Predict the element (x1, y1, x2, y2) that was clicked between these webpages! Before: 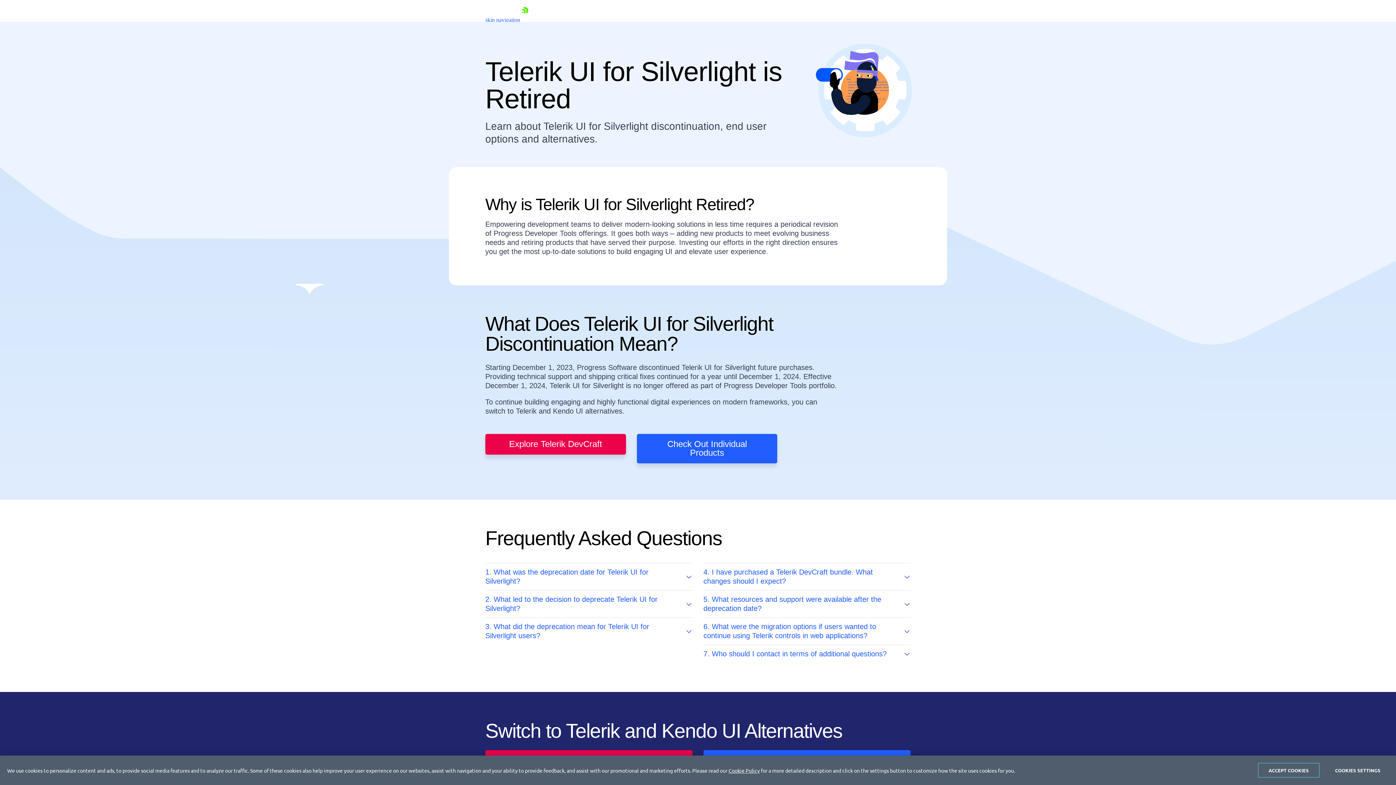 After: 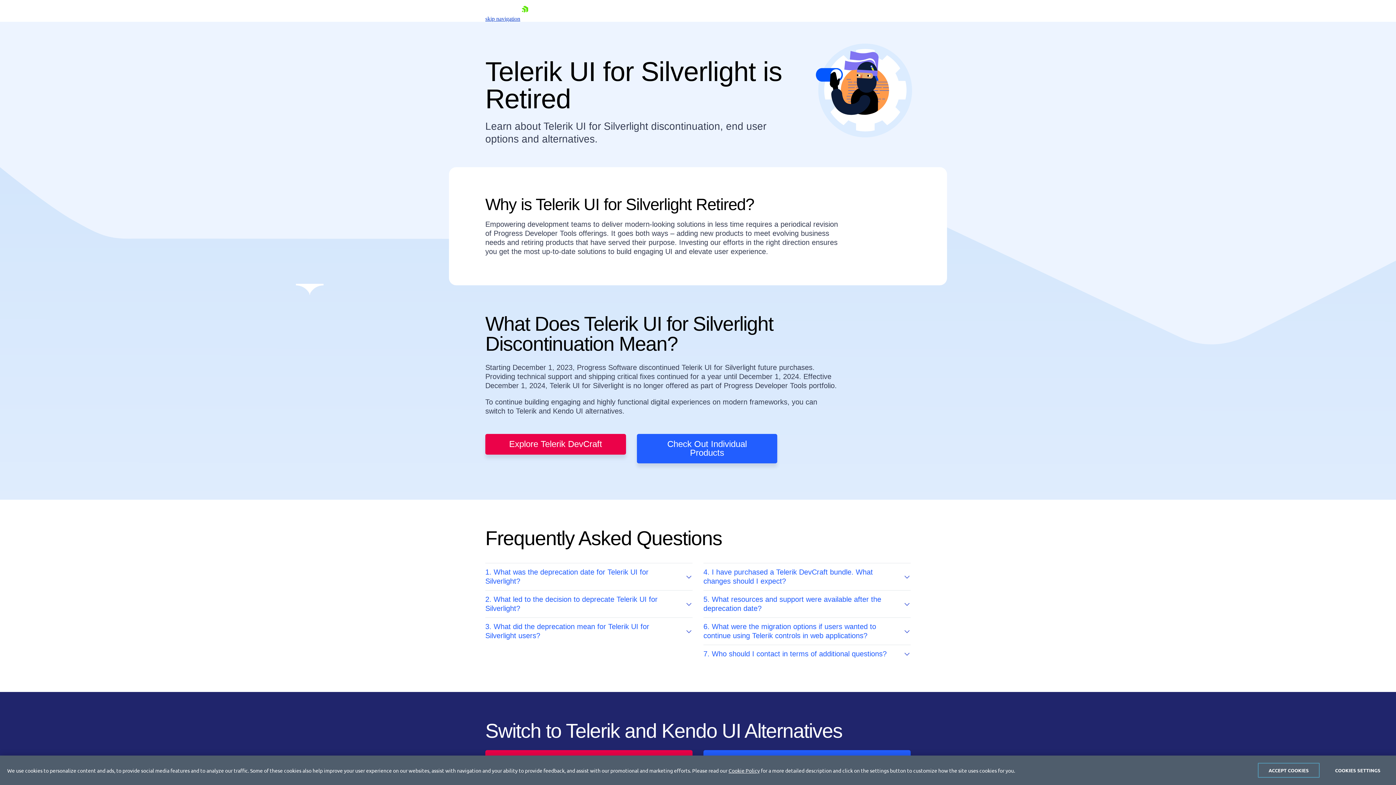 Action: label: skip navigation bbox: (485, 16, 520, 22)